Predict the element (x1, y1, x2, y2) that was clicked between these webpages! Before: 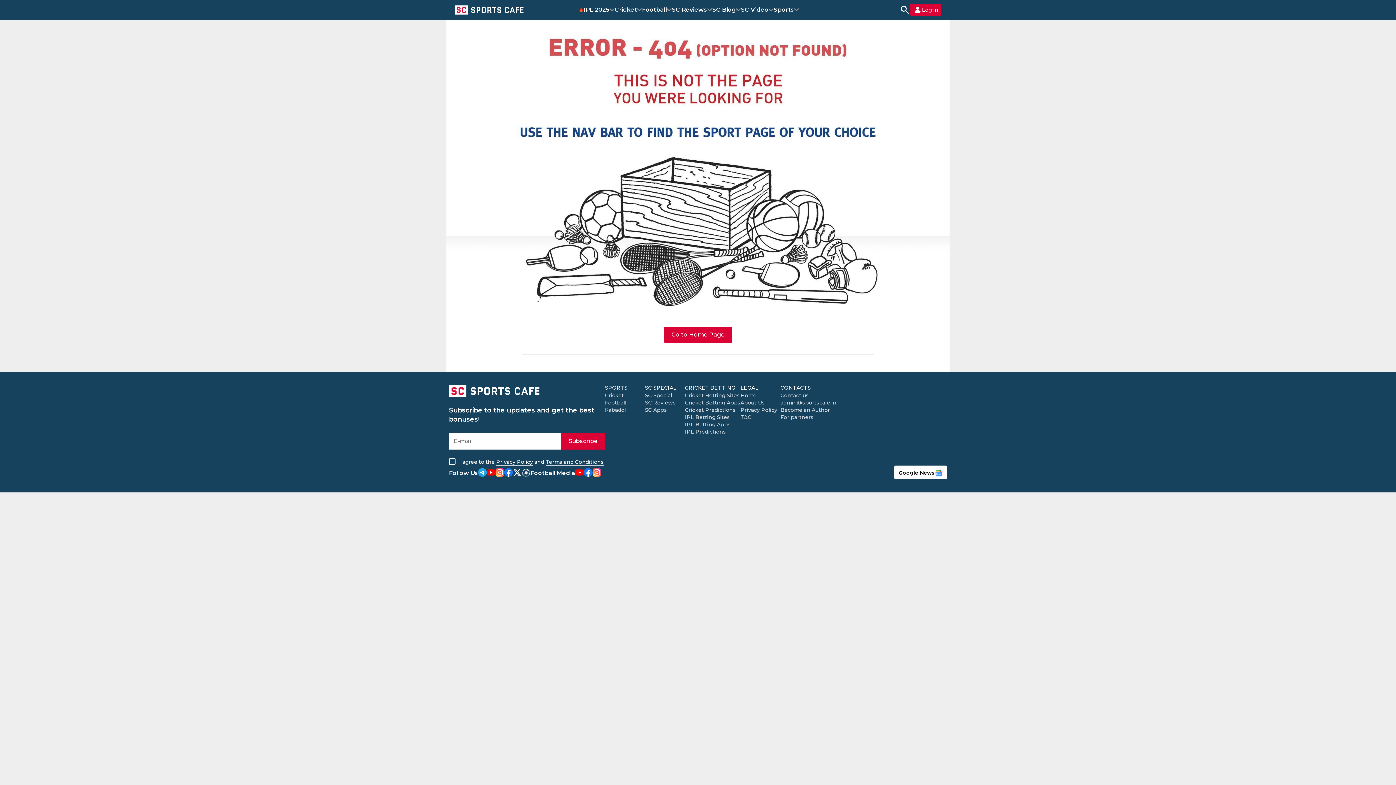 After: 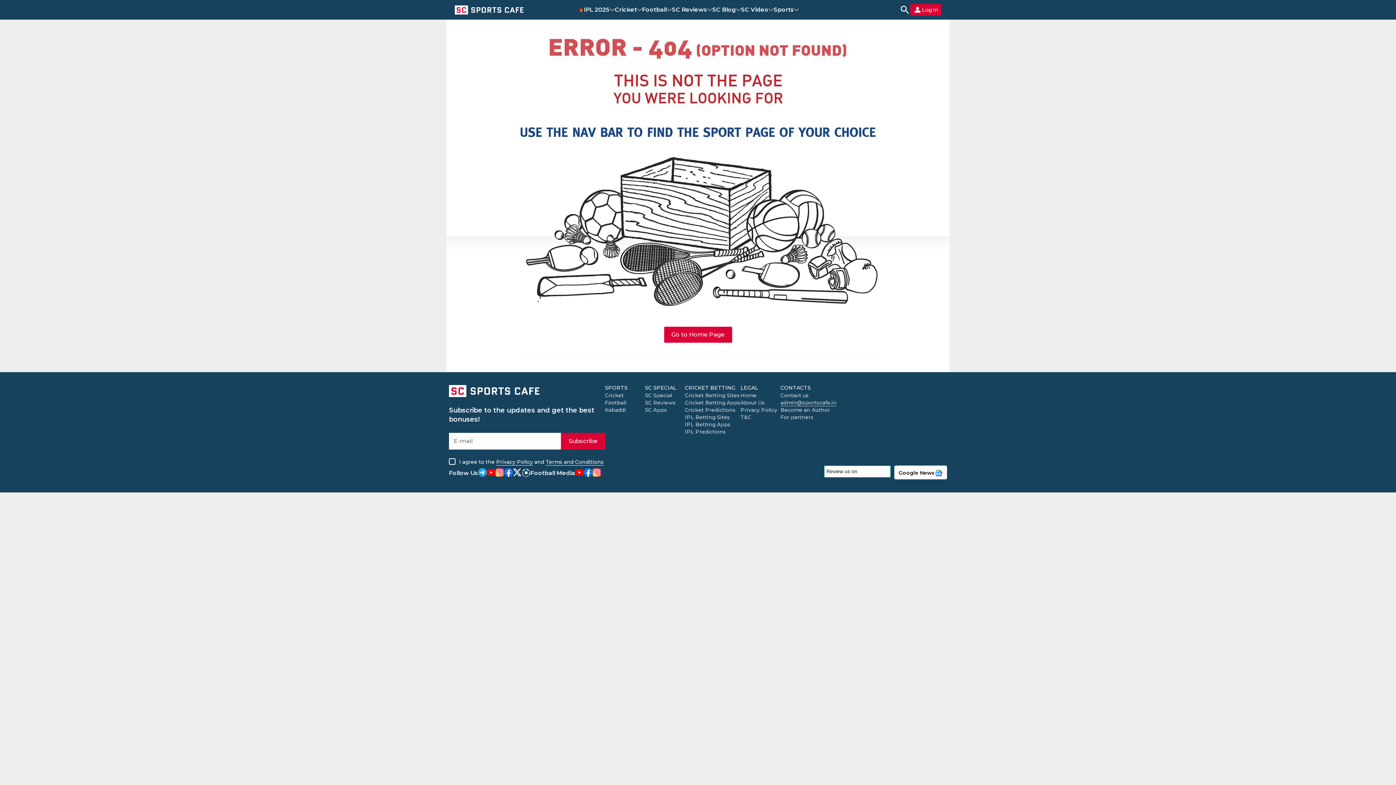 Action: bbox: (478, 471, 486, 478) label: Our telegram account